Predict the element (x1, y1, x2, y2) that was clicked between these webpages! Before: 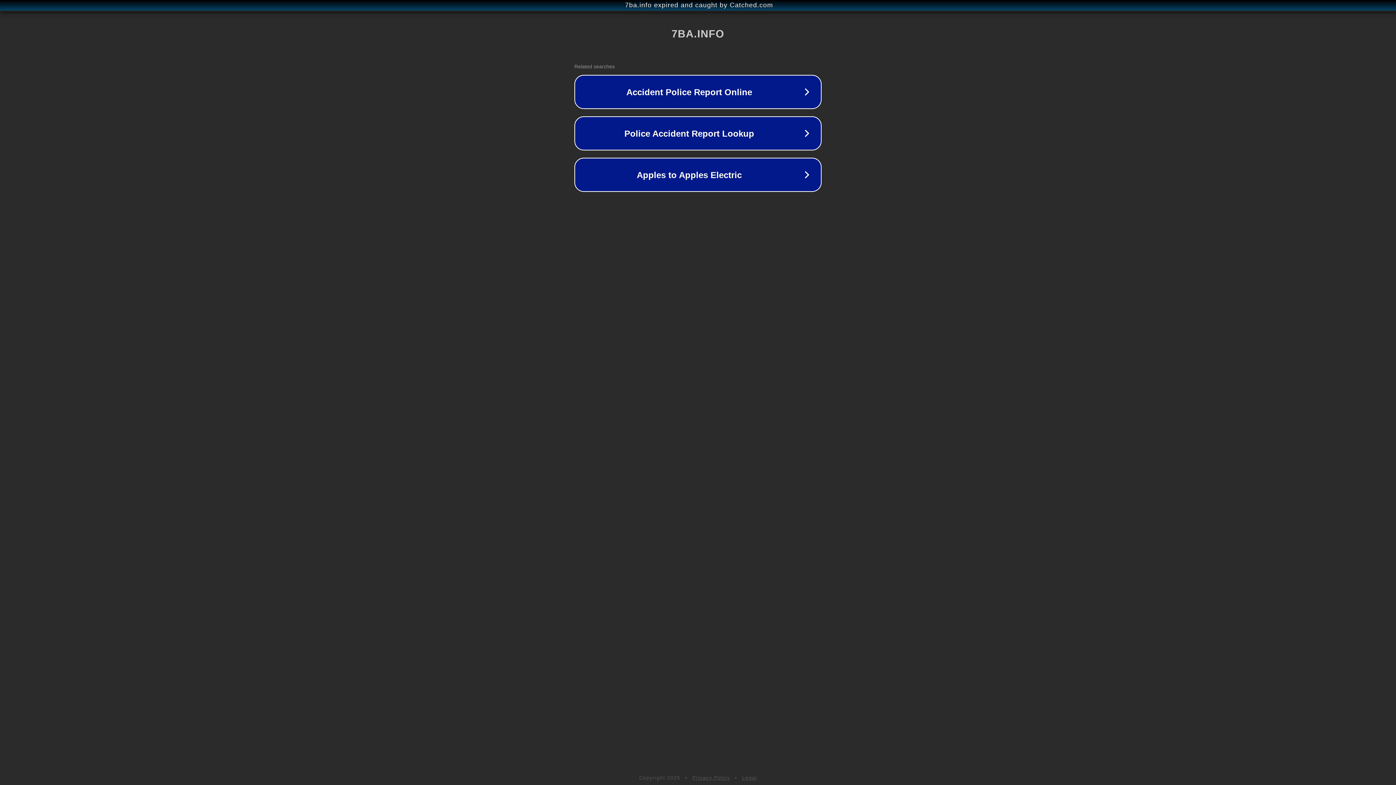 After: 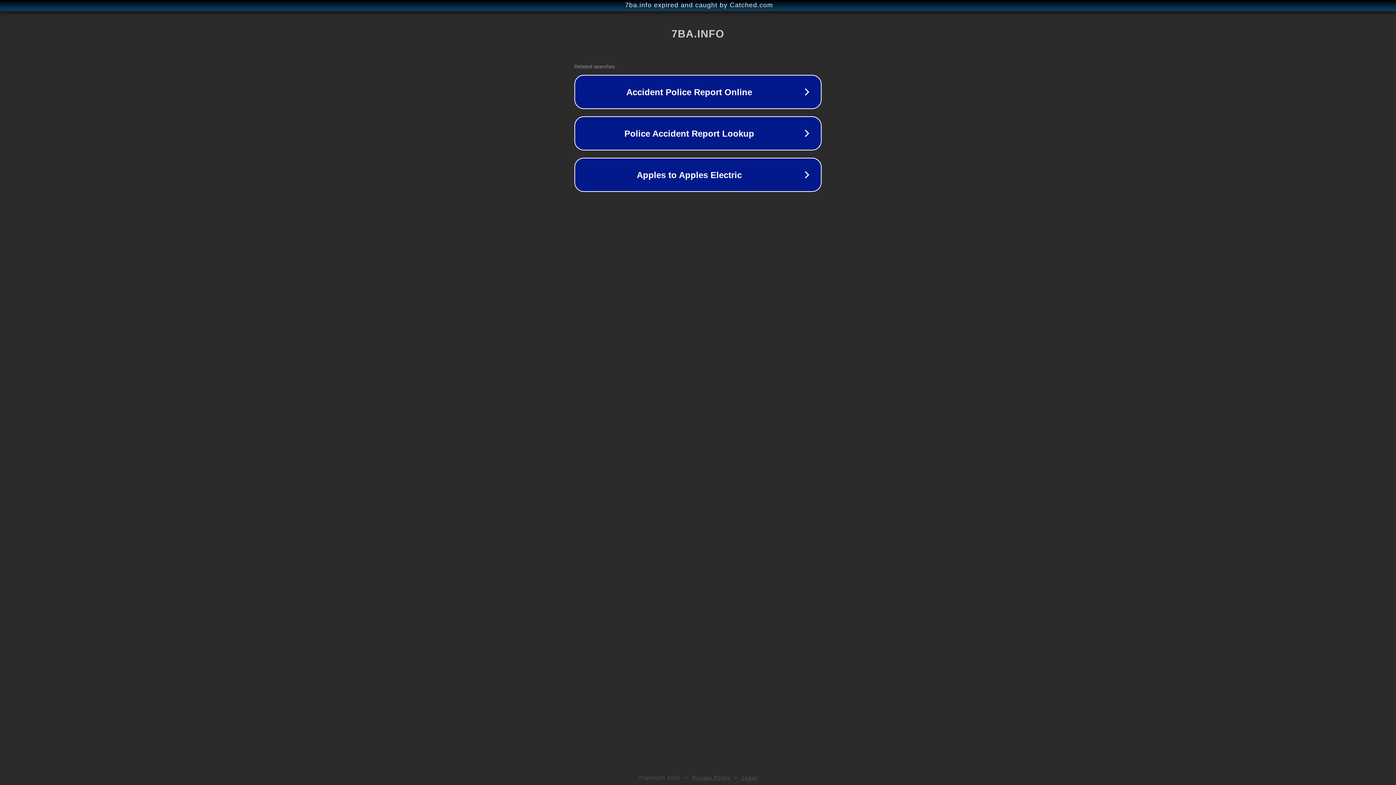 Action: label: Legal bbox: (742, 775, 757, 781)